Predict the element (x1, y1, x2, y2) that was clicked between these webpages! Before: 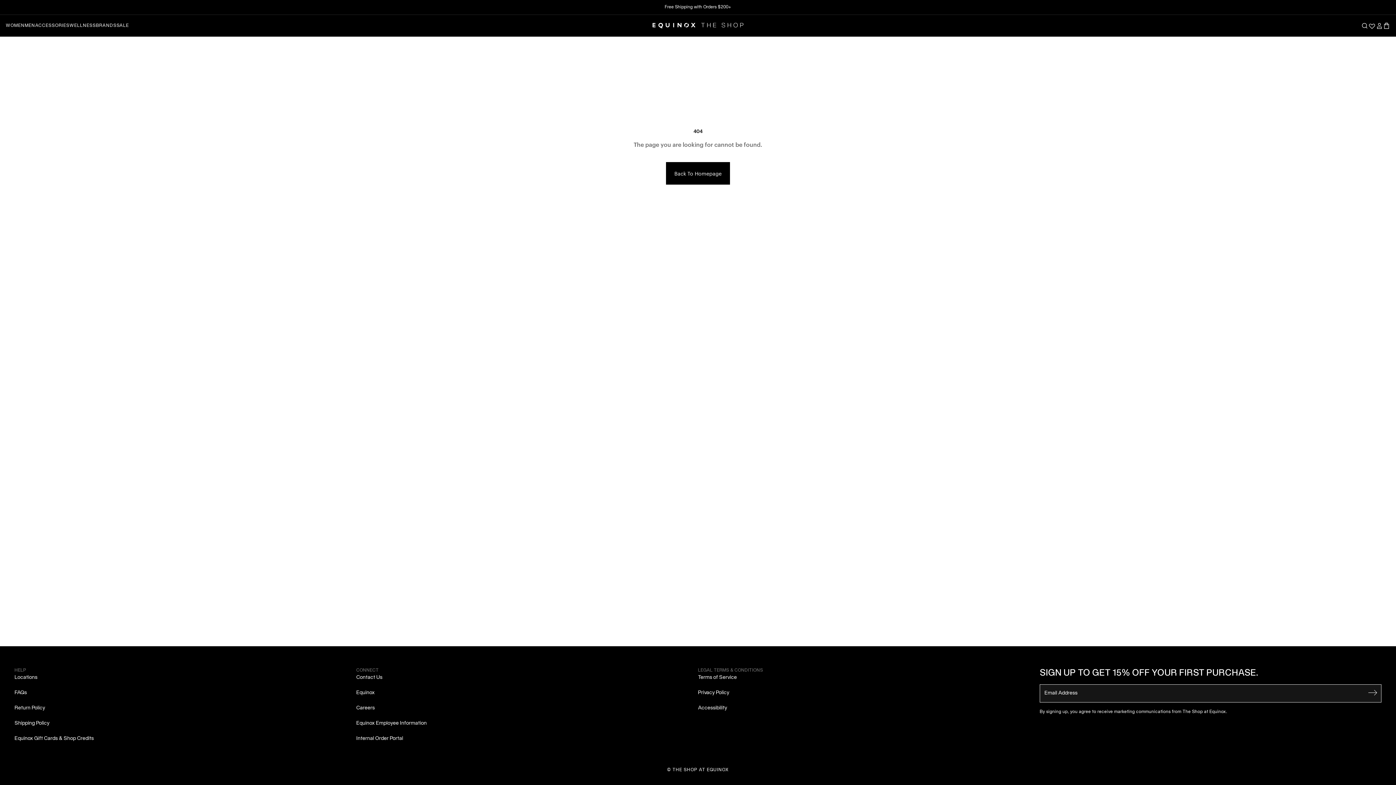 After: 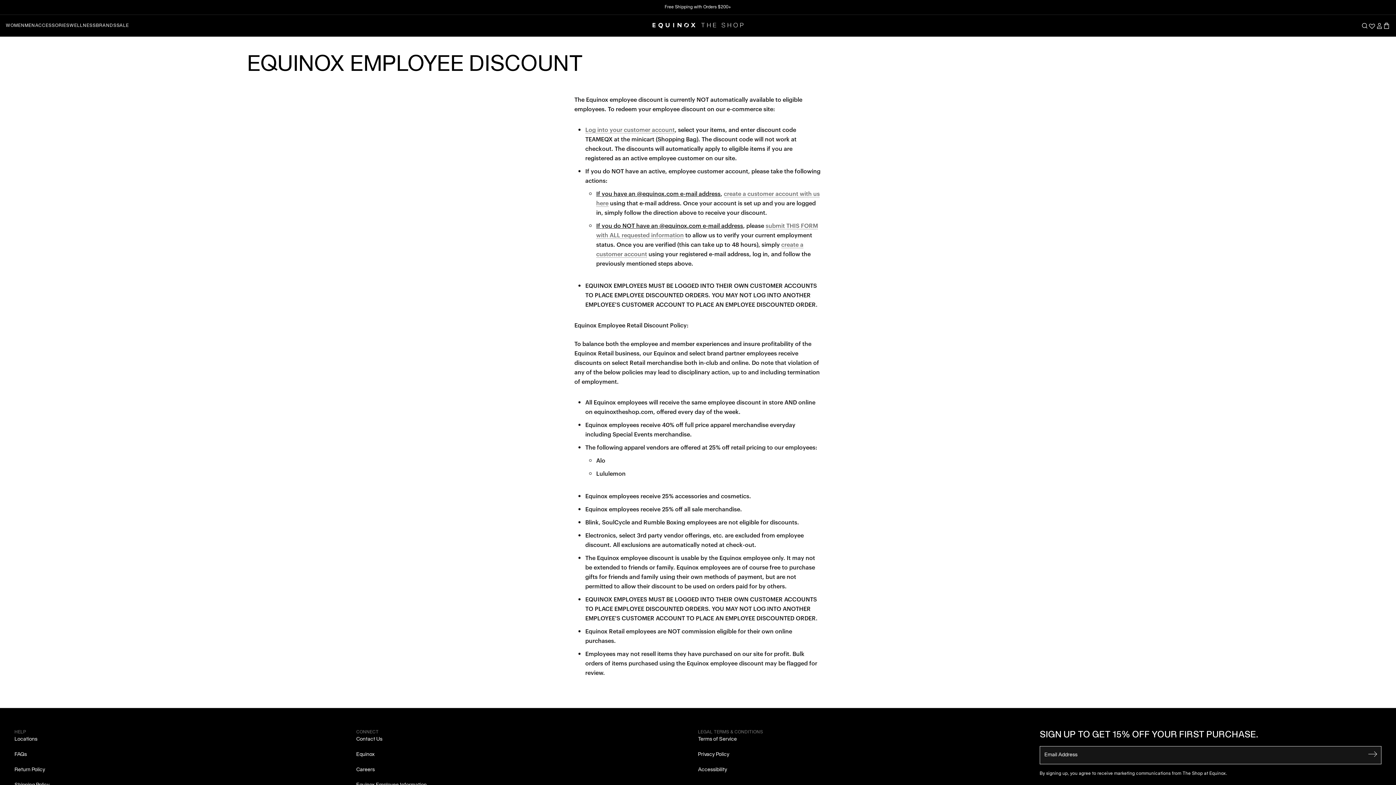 Action: label: Equinox Employee Information bbox: (356, 721, 426, 726)